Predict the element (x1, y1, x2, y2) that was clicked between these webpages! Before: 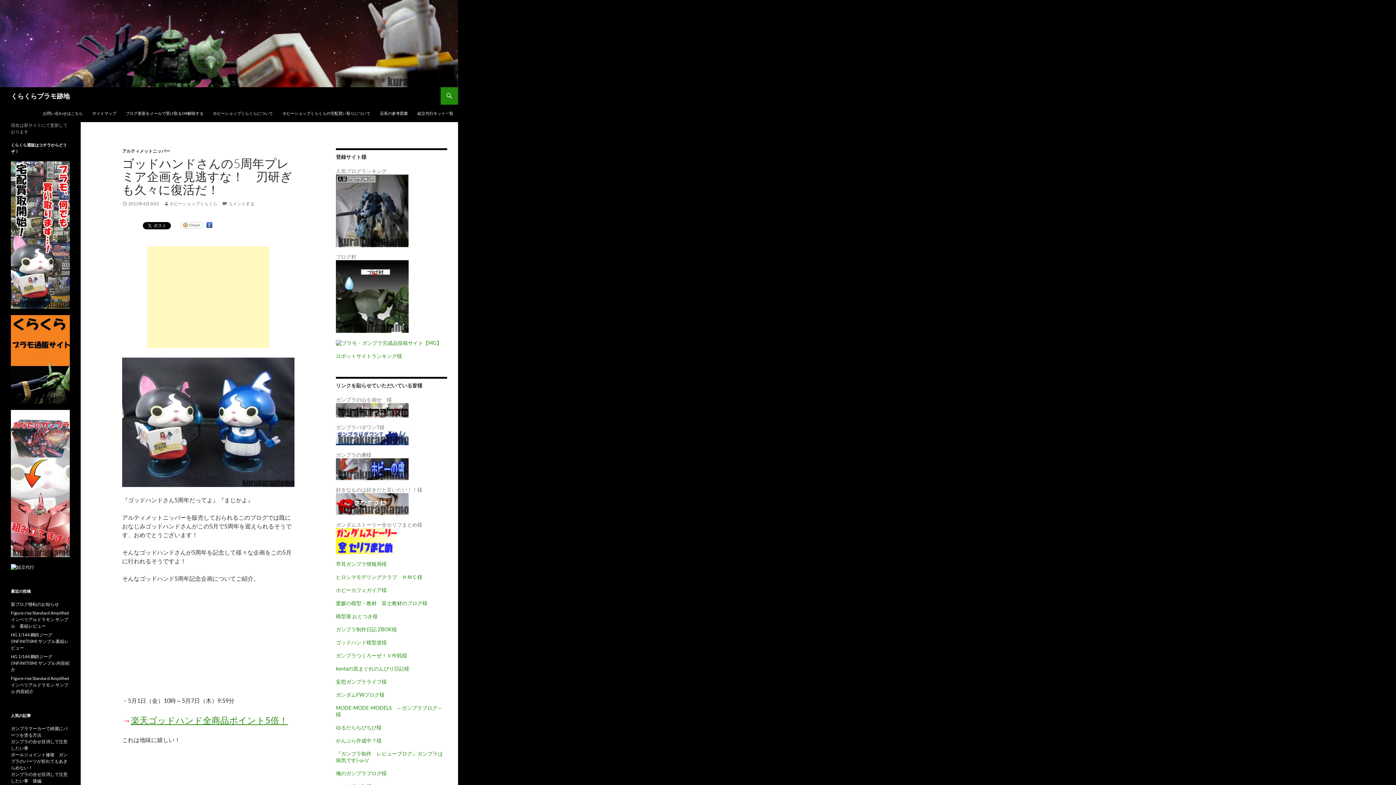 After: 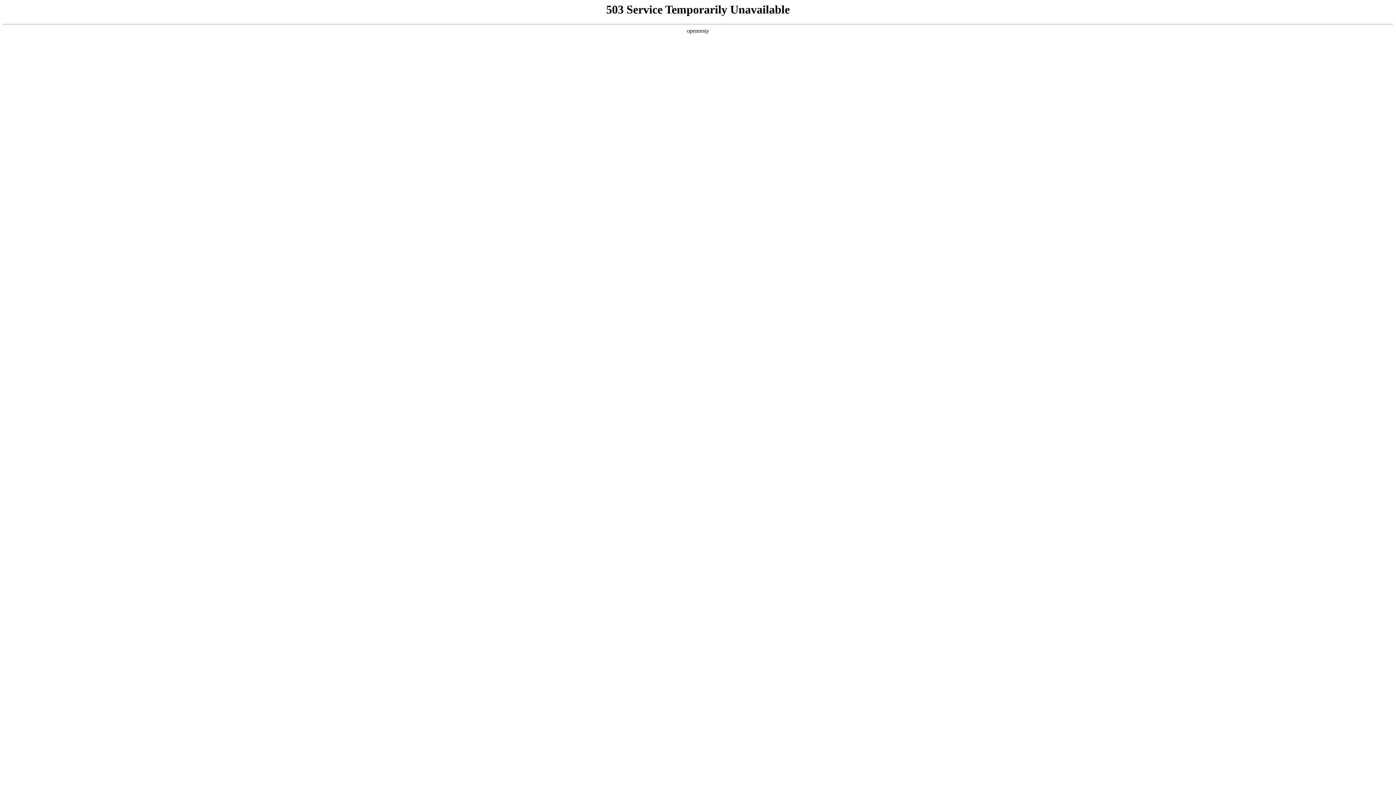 Action: label: 俺のガンプラブログ様 bbox: (336, 770, 386, 776)